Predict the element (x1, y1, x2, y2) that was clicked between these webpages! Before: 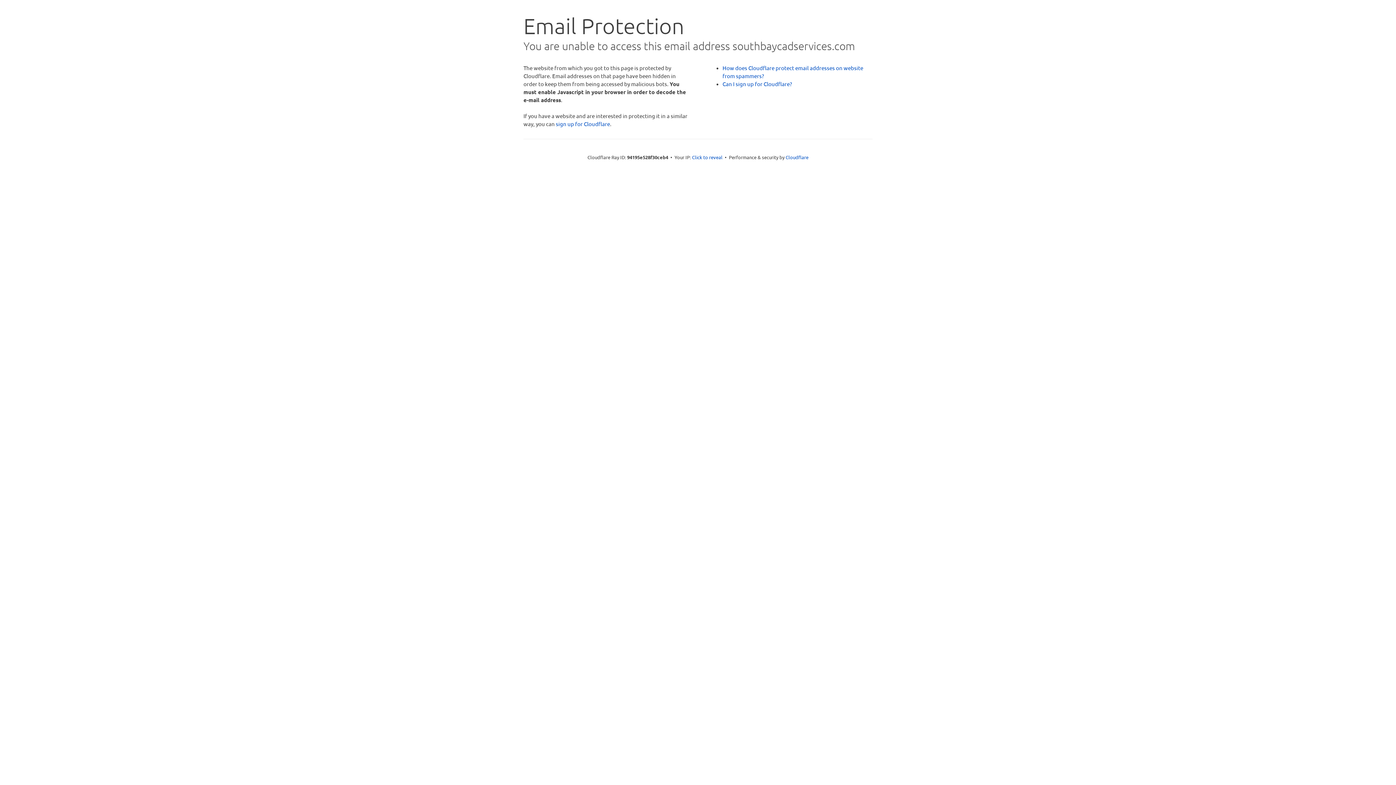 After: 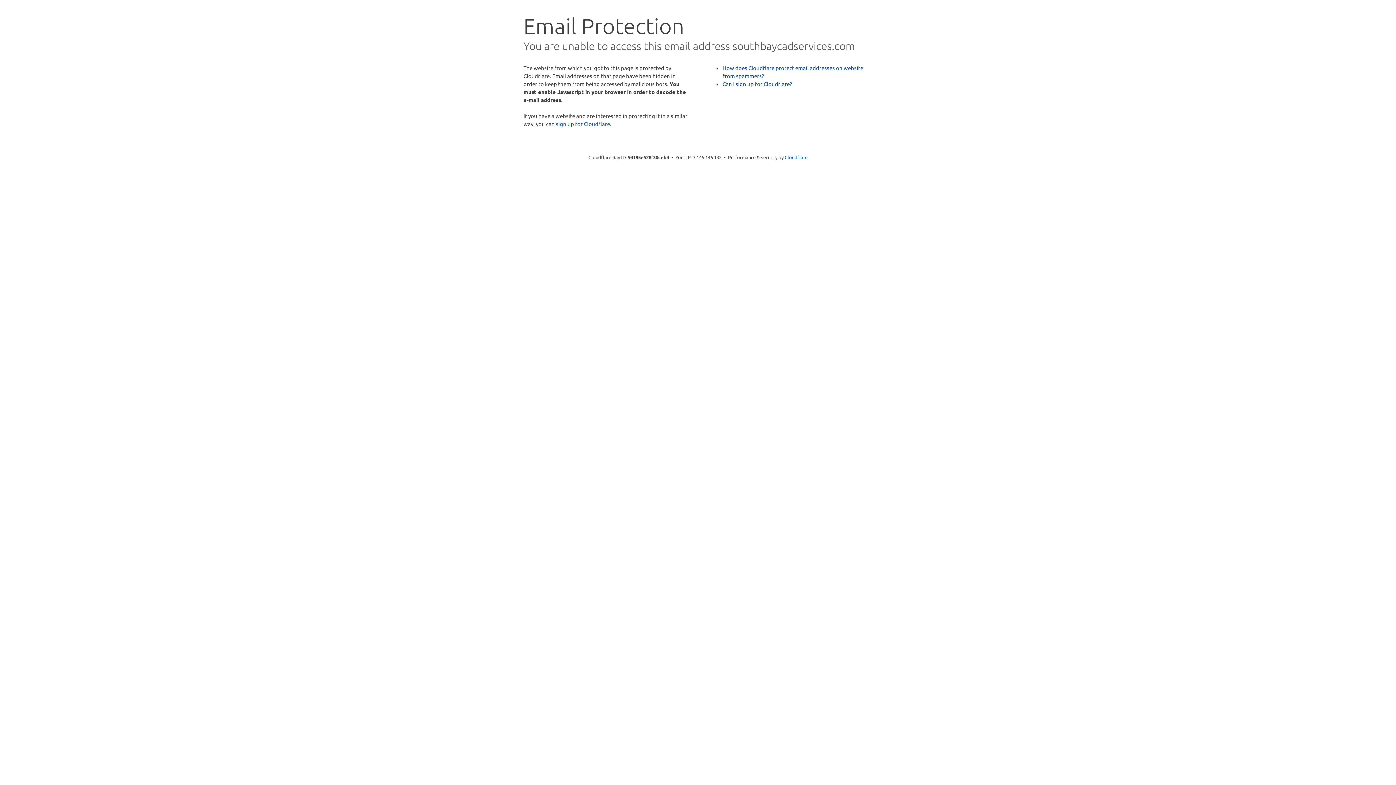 Action: bbox: (692, 153, 722, 160) label: Click to reveal